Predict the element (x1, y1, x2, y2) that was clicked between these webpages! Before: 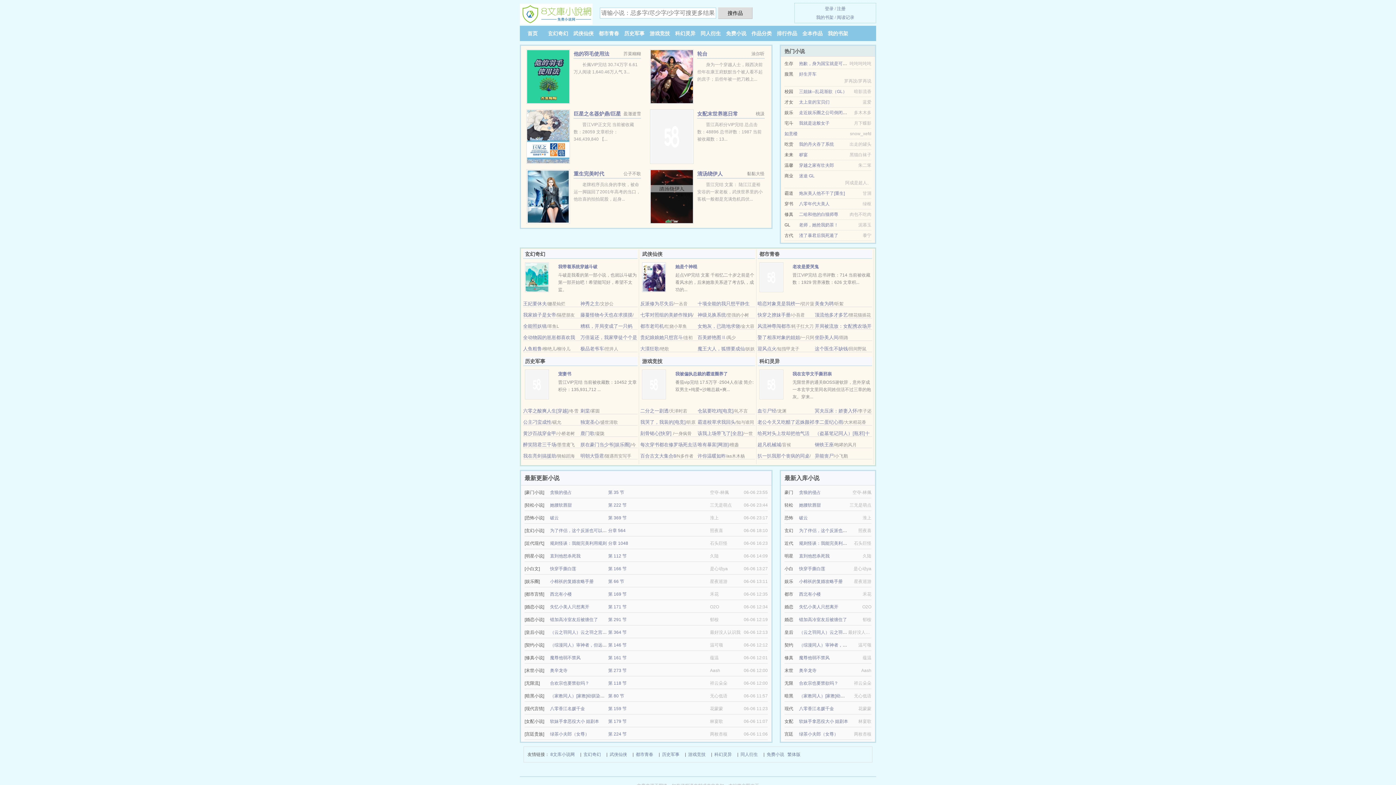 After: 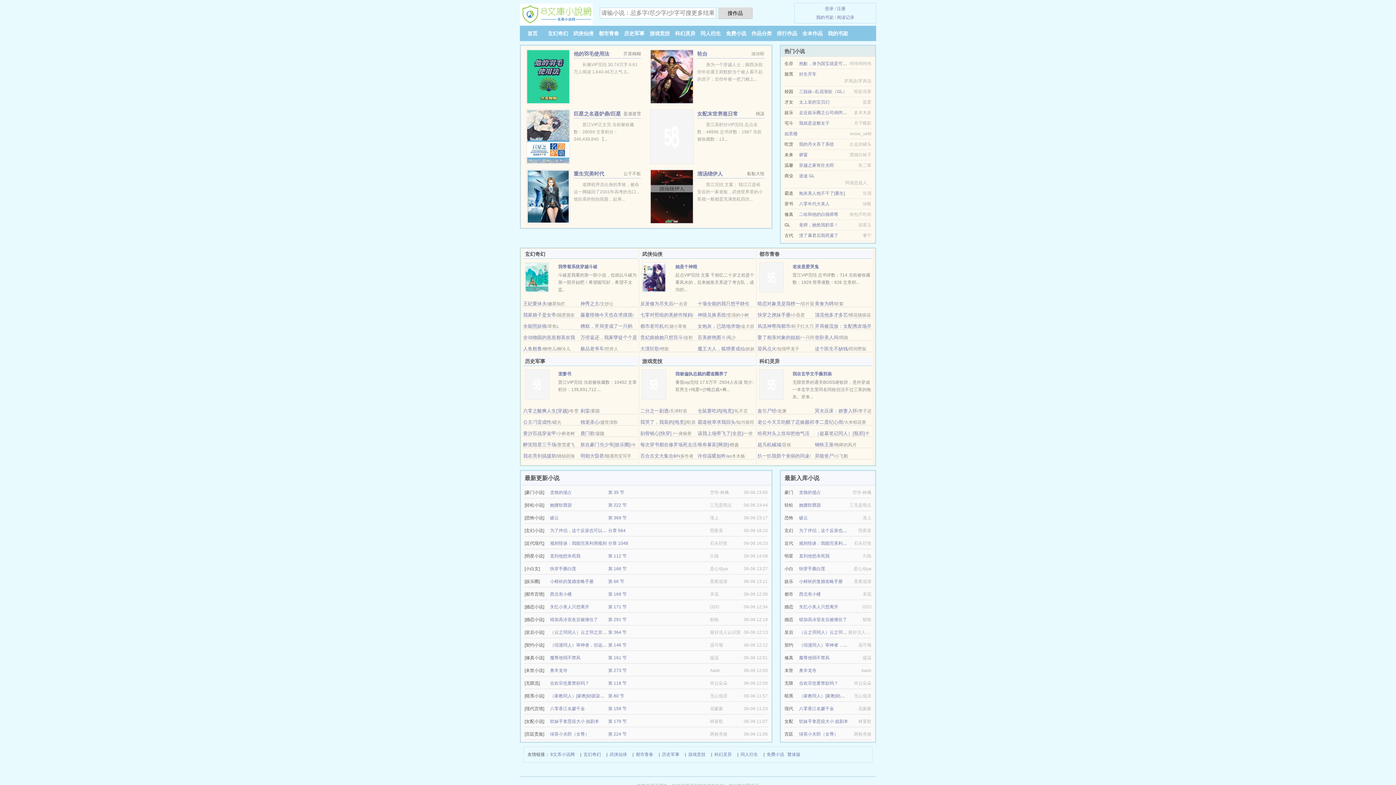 Action: label: 都市青春 bbox: (598, 30, 619, 36)